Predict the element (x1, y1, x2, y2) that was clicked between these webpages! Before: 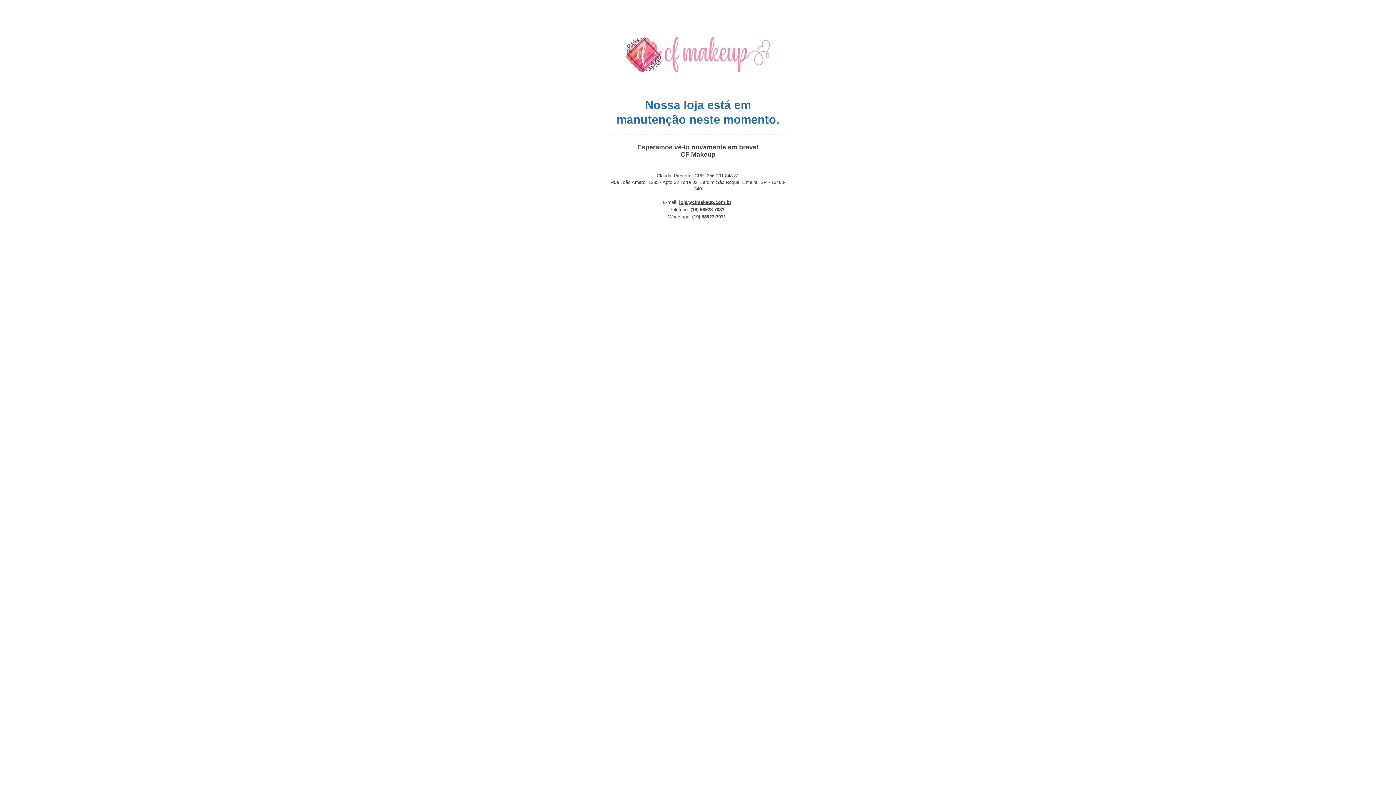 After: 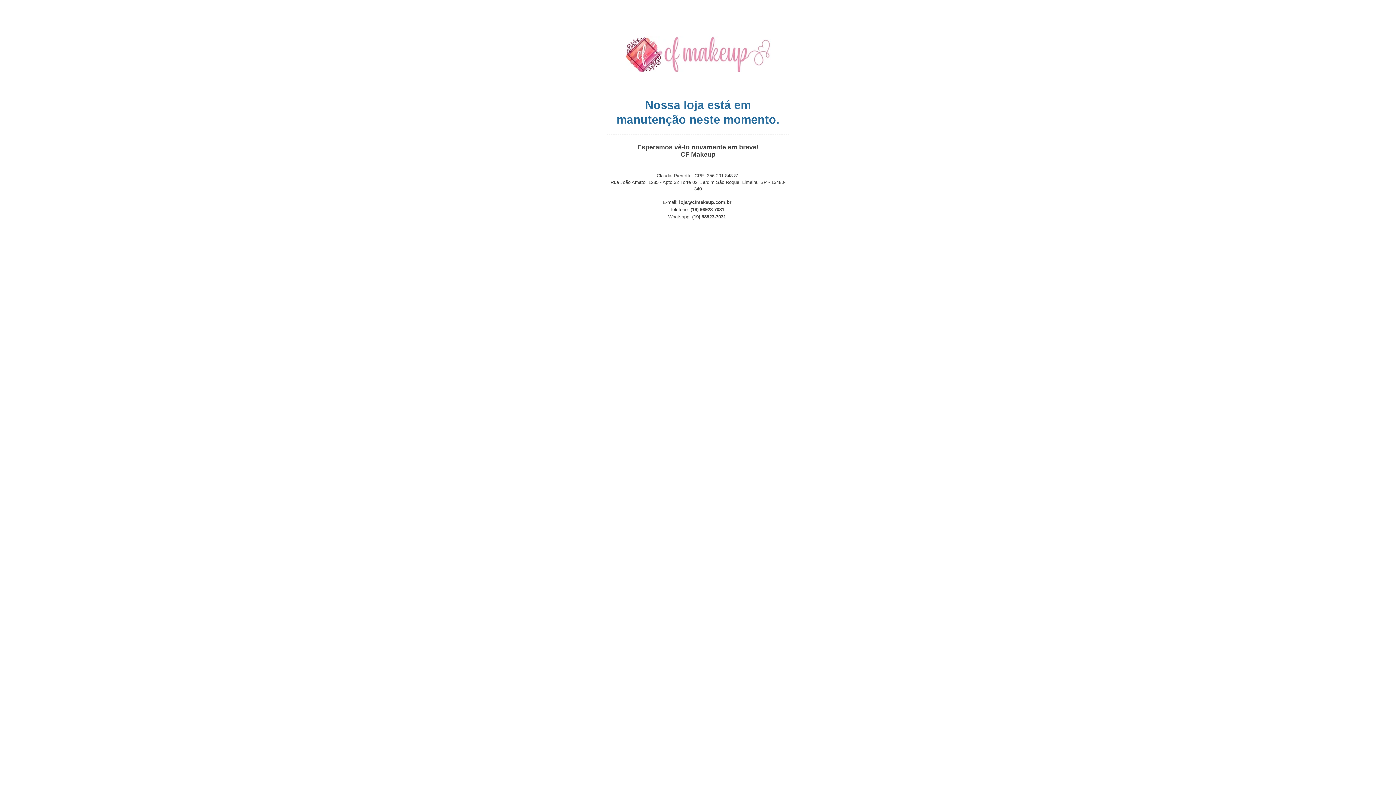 Action: bbox: (679, 199, 731, 205) label: loja@cfmakeup.com.br